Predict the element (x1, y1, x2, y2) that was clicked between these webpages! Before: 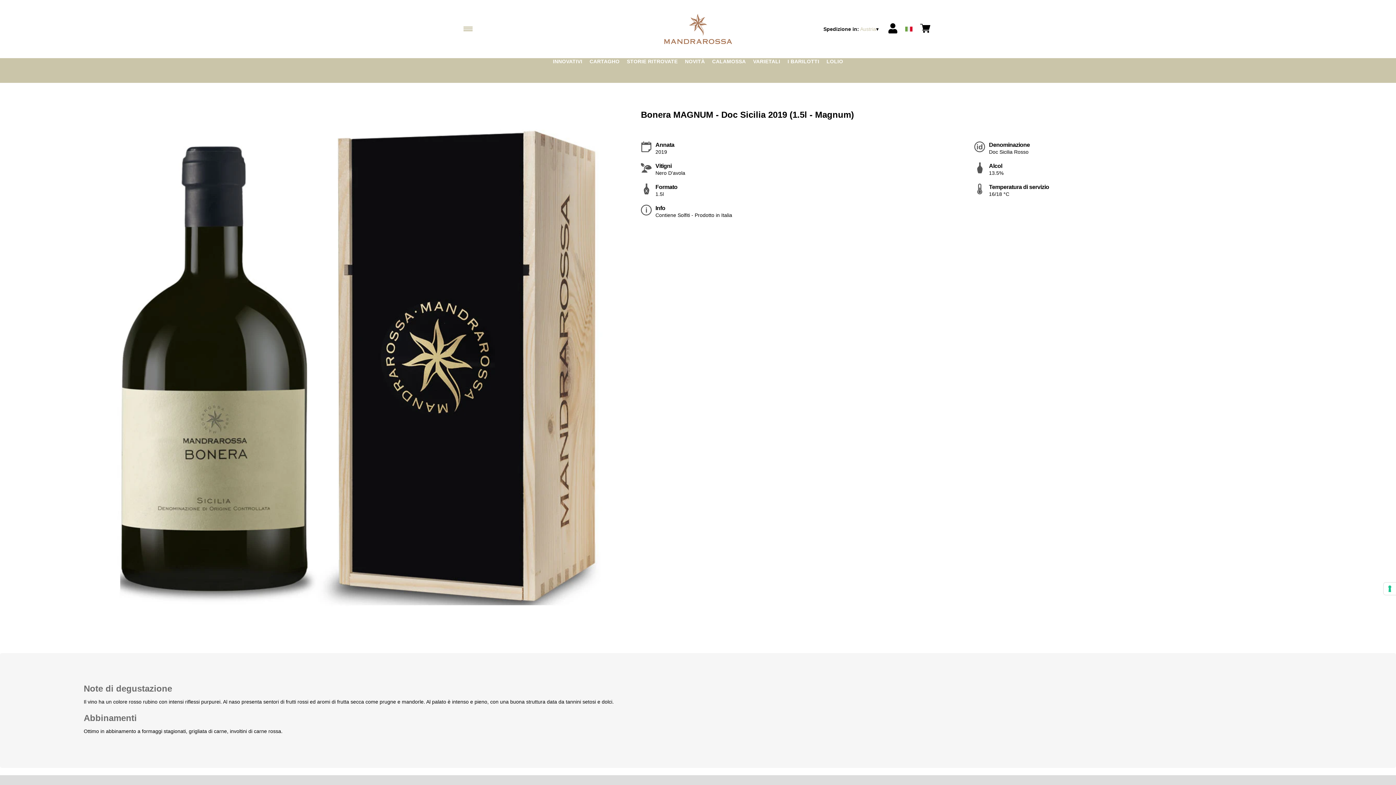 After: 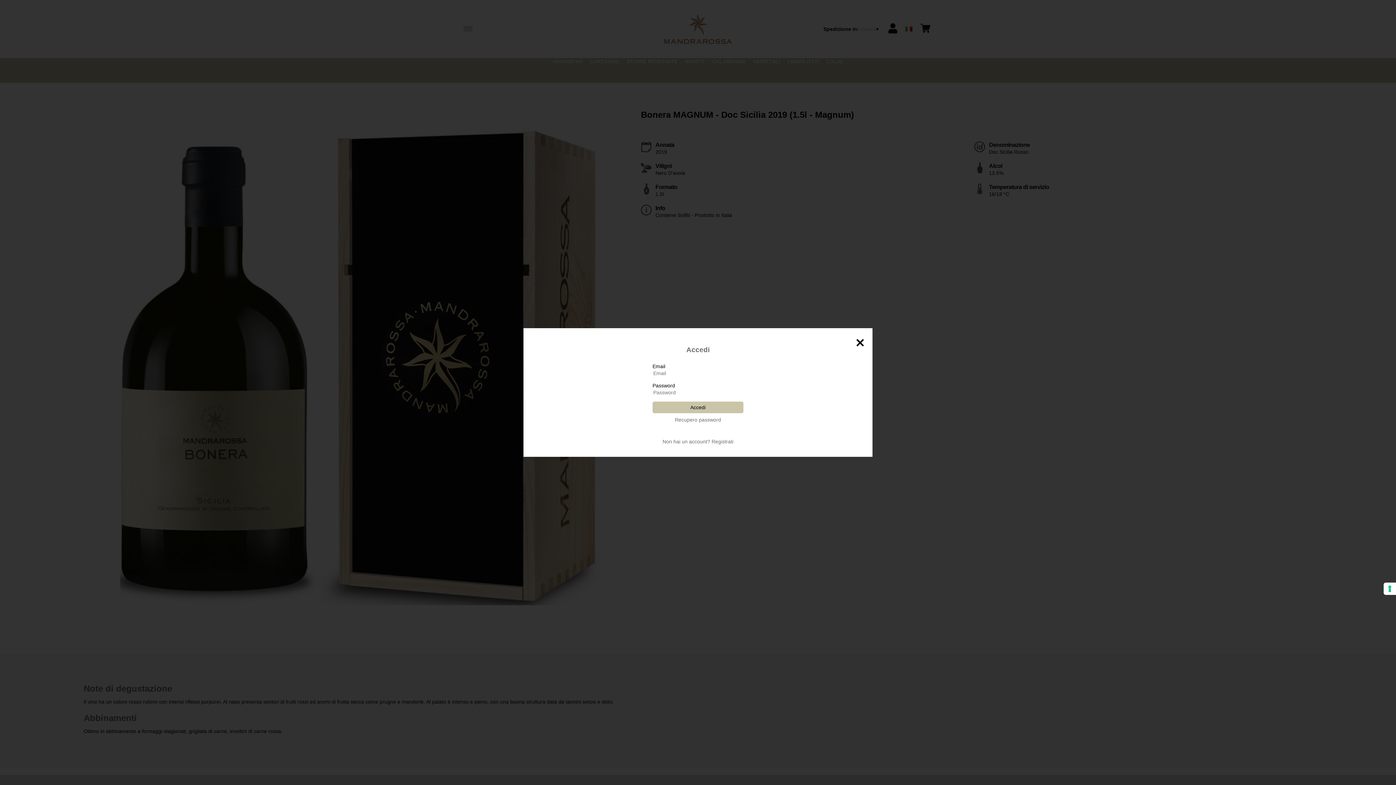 Action: bbox: (888, 28, 898, 34) label: Account